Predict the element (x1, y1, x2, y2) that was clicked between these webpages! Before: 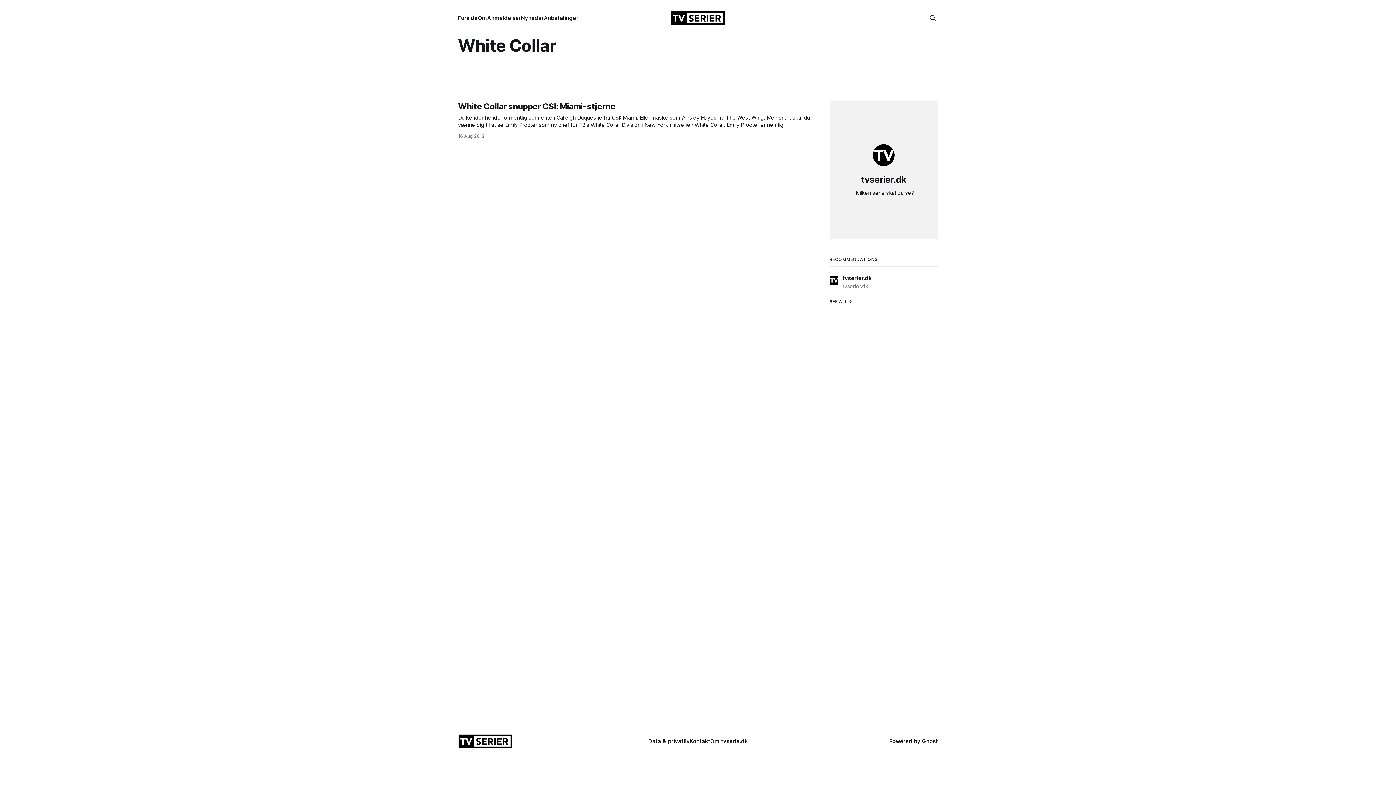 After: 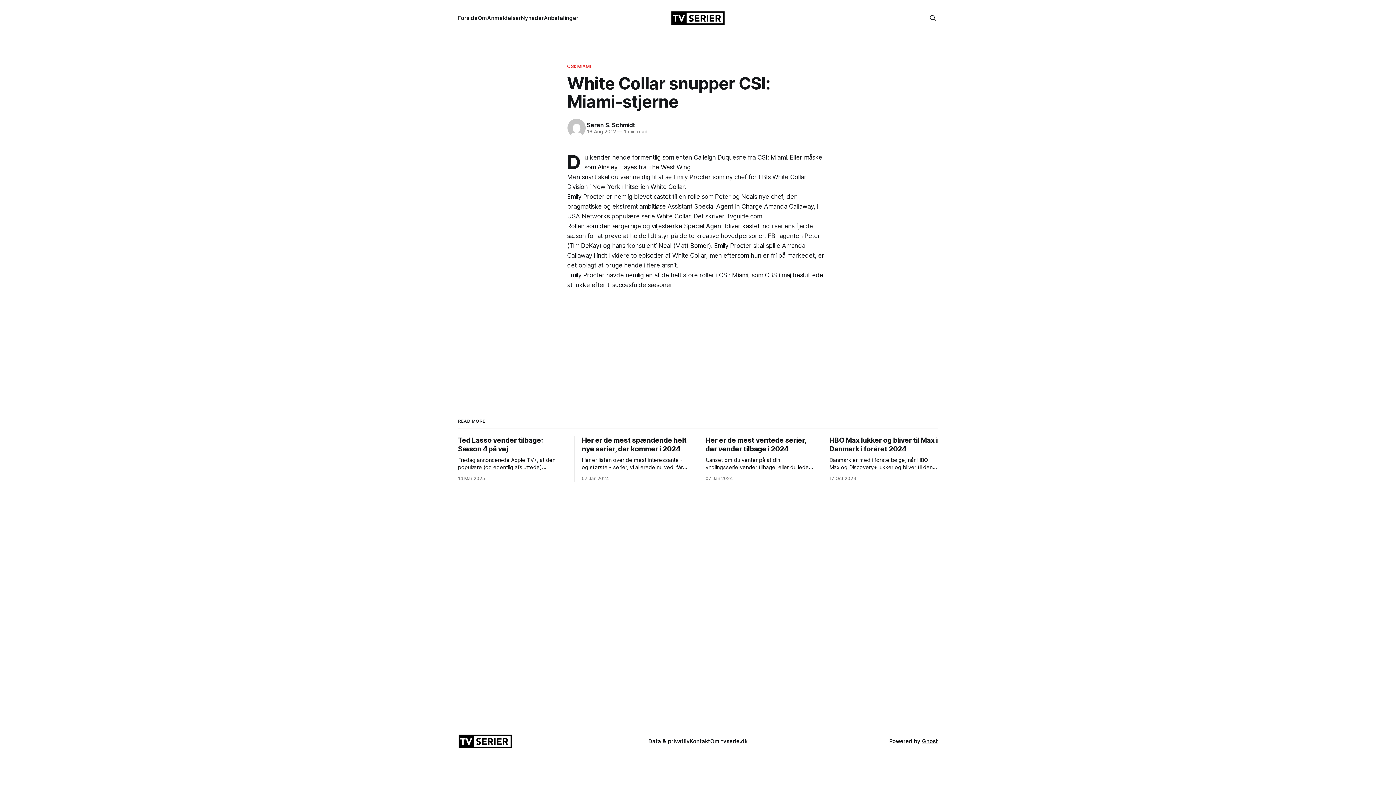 Action: bbox: (458, 101, 814, 139) label: White Collar snupper CSI: Miami-stjerne

Du kender hende formentlig som enten Calleigh Duquesne fra CSI: Miami. Eller måske som Ainsley Hayes fra The West Wing. Men snart skal du vænne dig til at se Emily Procter som ny chef for FBIs White Collar Division i New York i hitserien White Collar. Emily Procter er nemlig

16 Aug 2012